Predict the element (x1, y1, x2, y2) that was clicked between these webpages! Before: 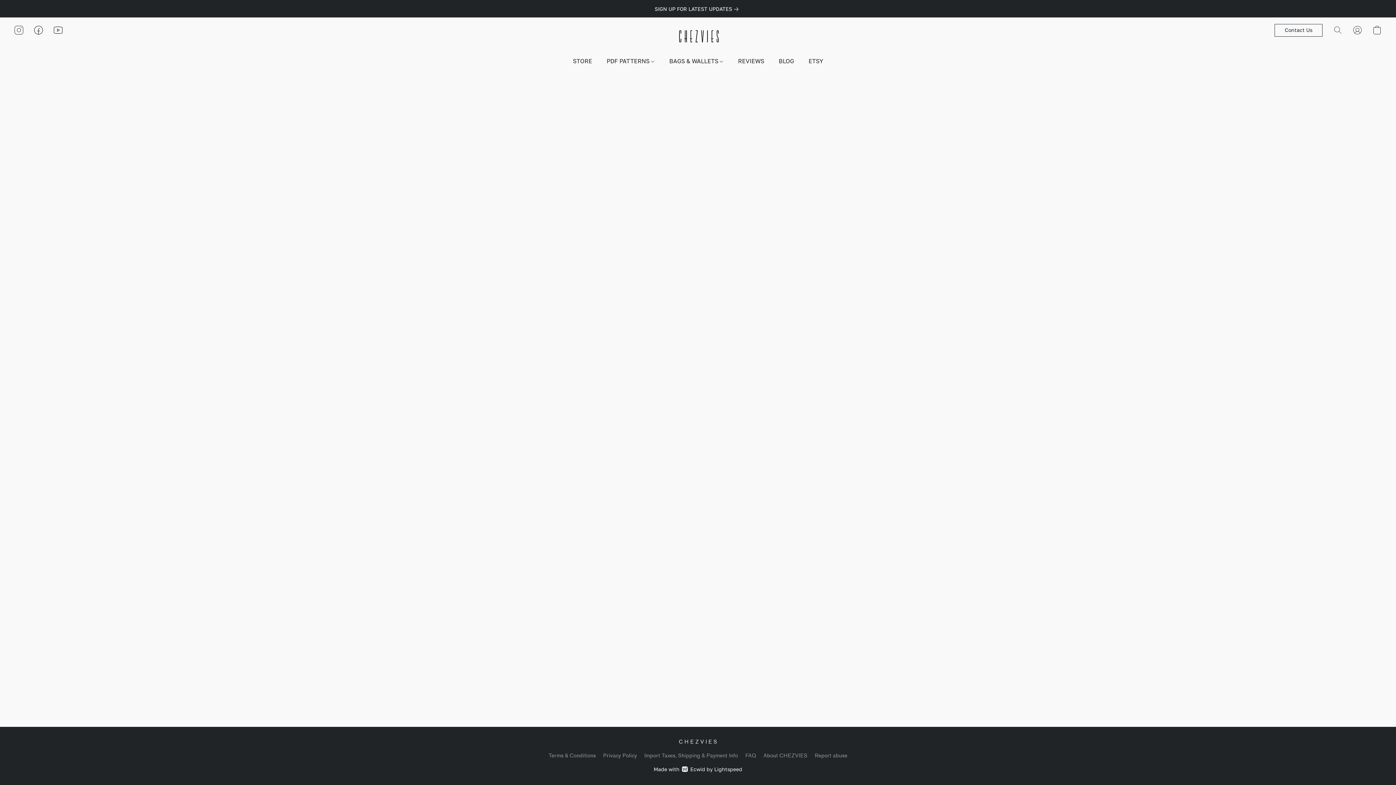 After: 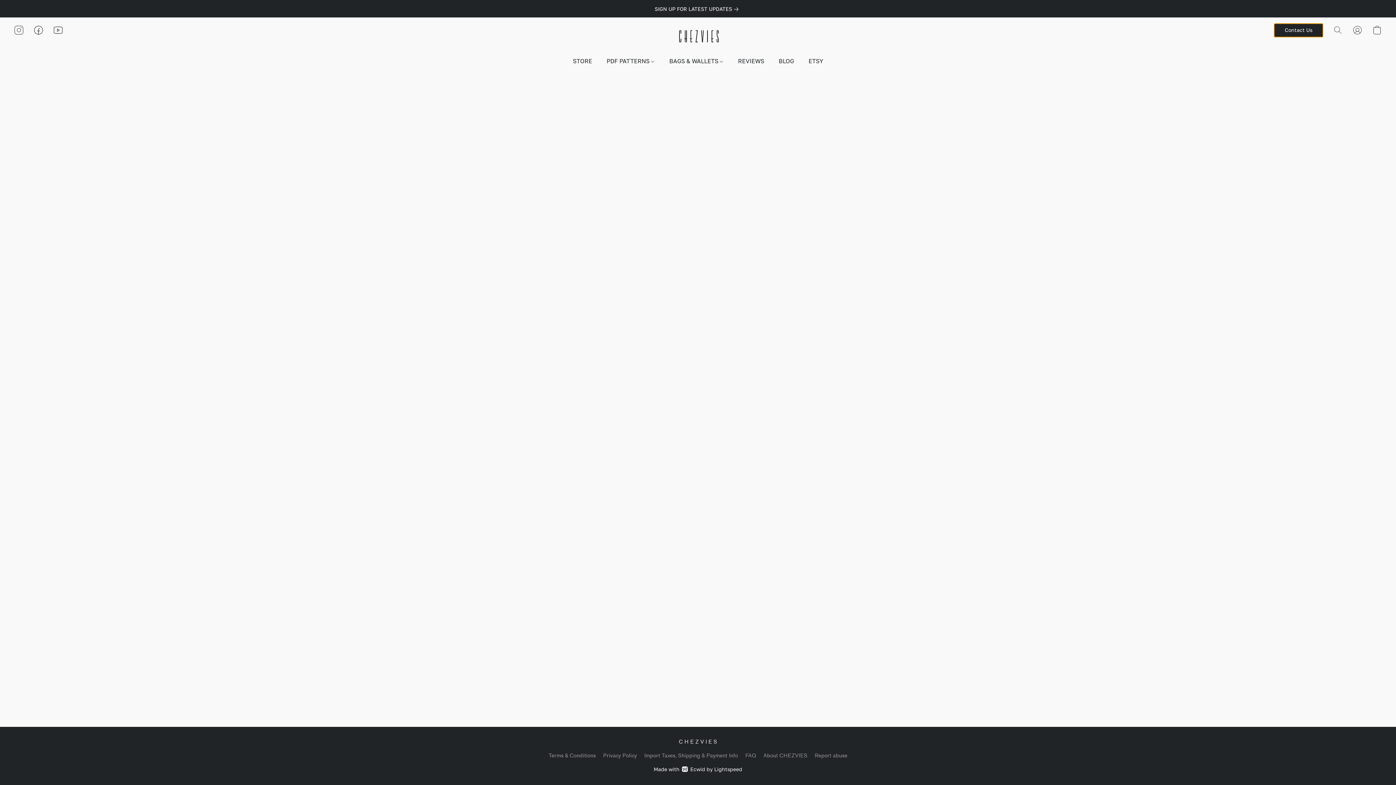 Action: bbox: (1274, 23, 1322, 36) label: Contact Us